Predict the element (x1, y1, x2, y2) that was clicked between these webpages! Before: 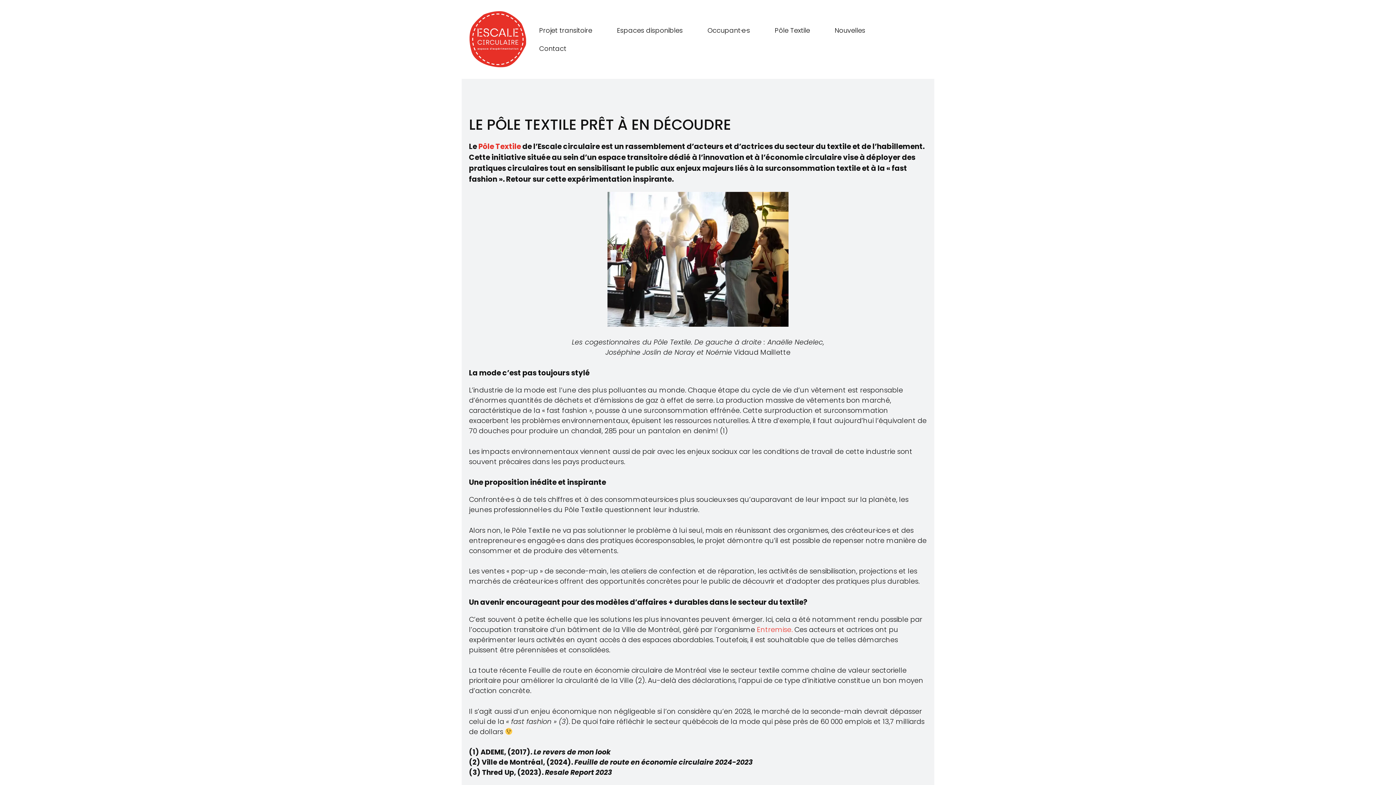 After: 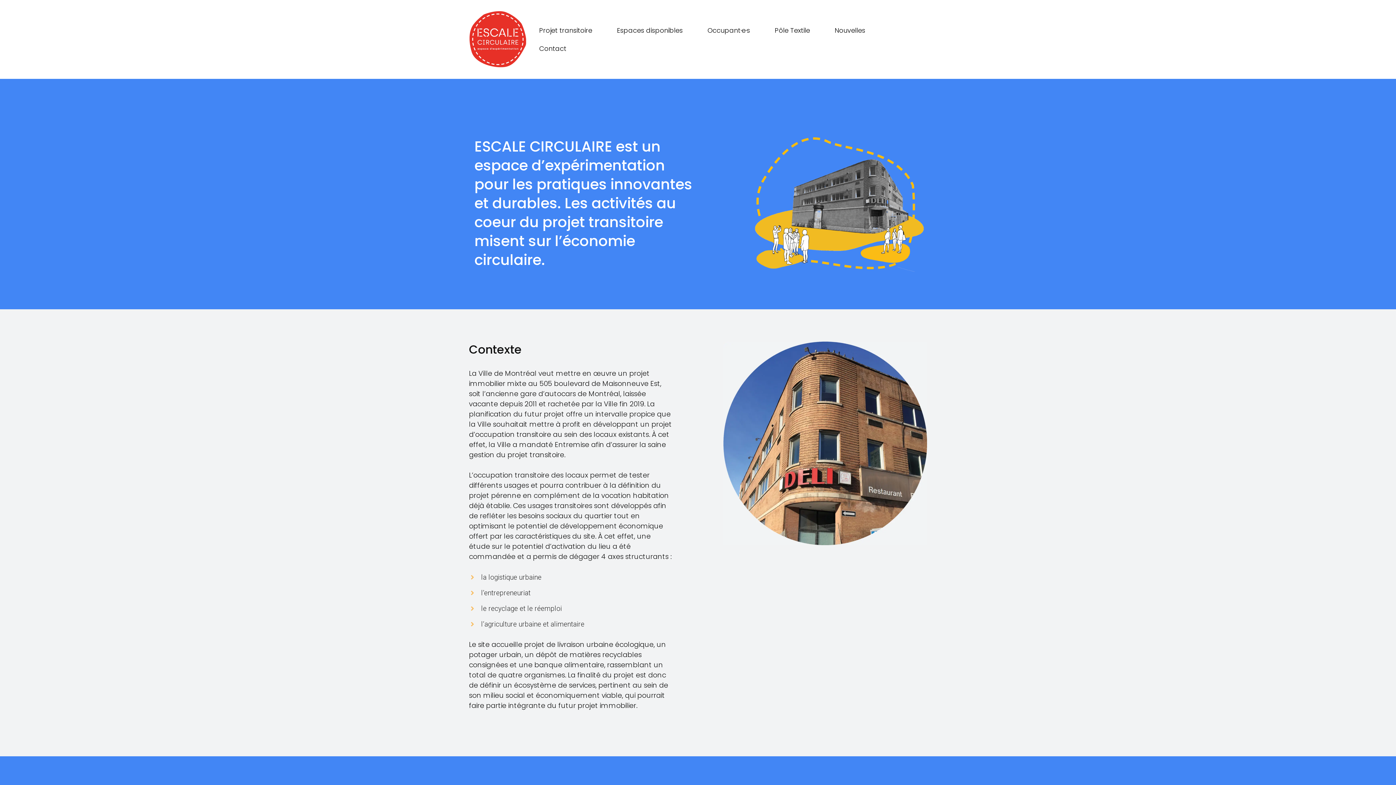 Action: bbox: (532, 141, 533, 151) label:  